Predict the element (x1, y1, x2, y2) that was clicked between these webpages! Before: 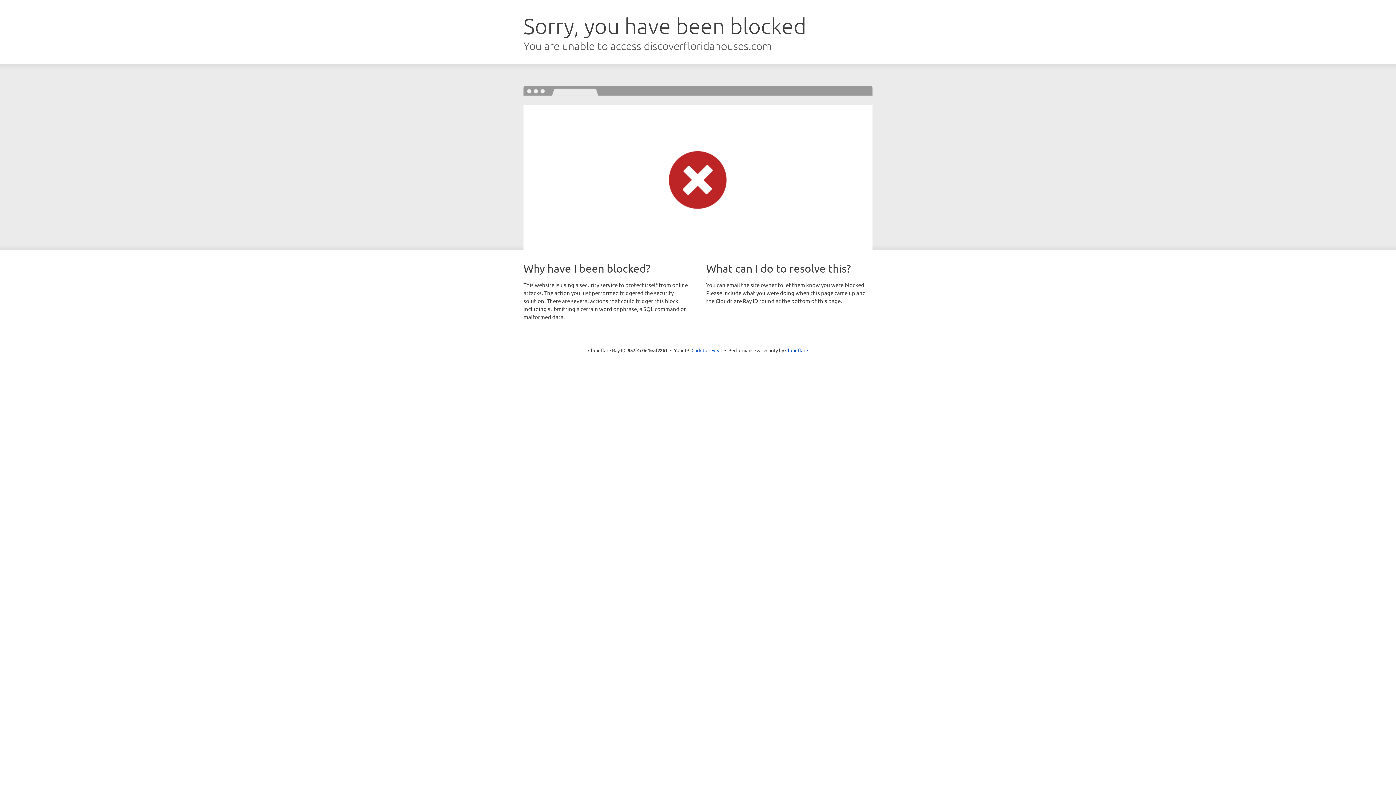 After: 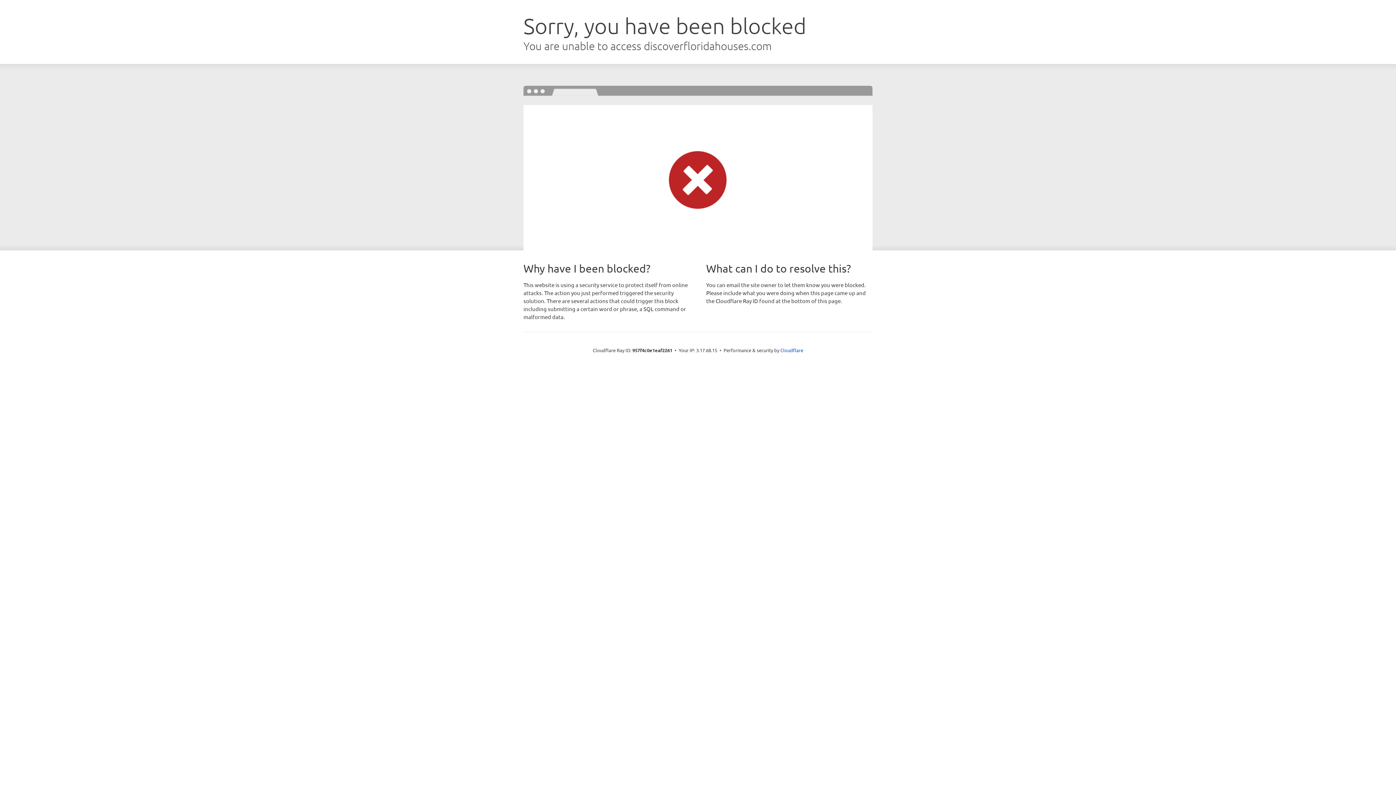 Action: bbox: (691, 346, 722, 353) label: Click to reveal